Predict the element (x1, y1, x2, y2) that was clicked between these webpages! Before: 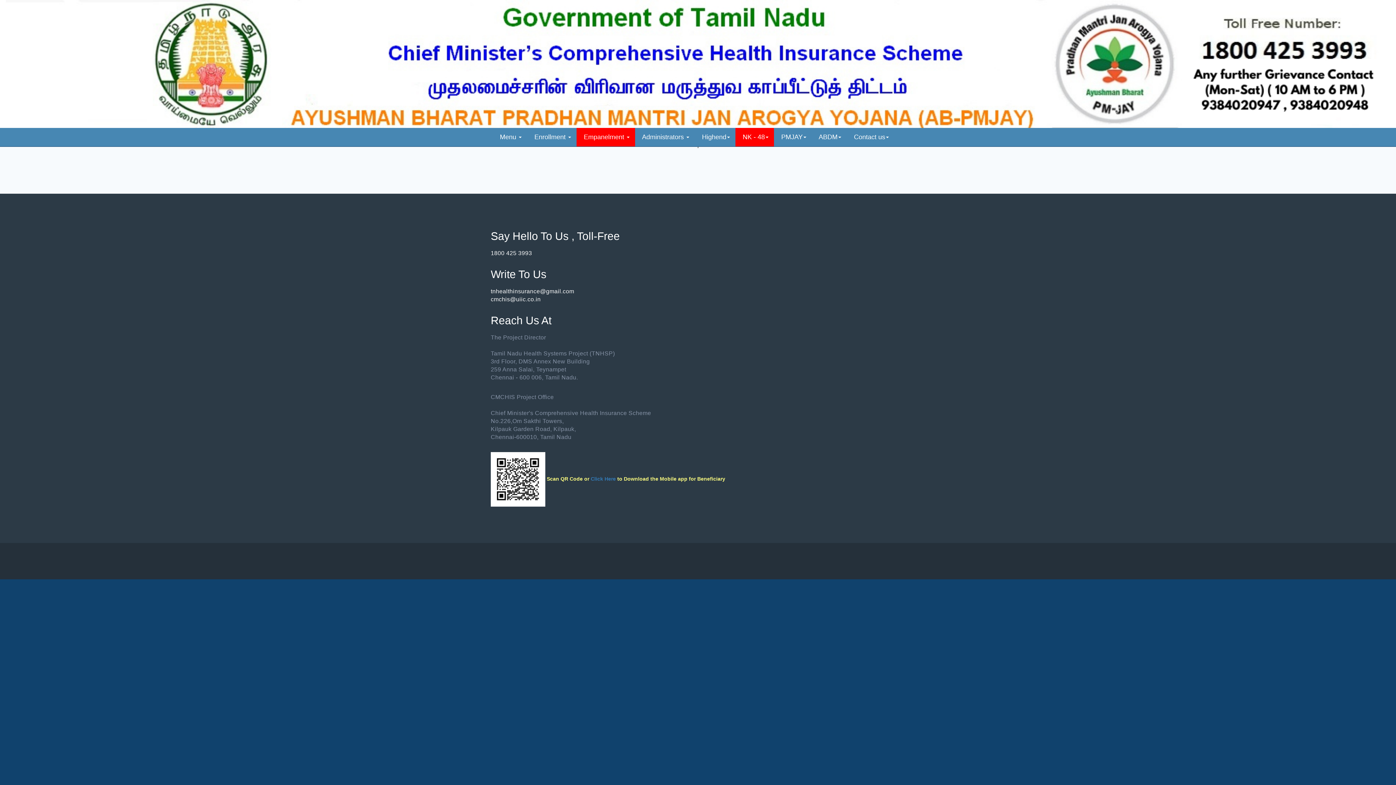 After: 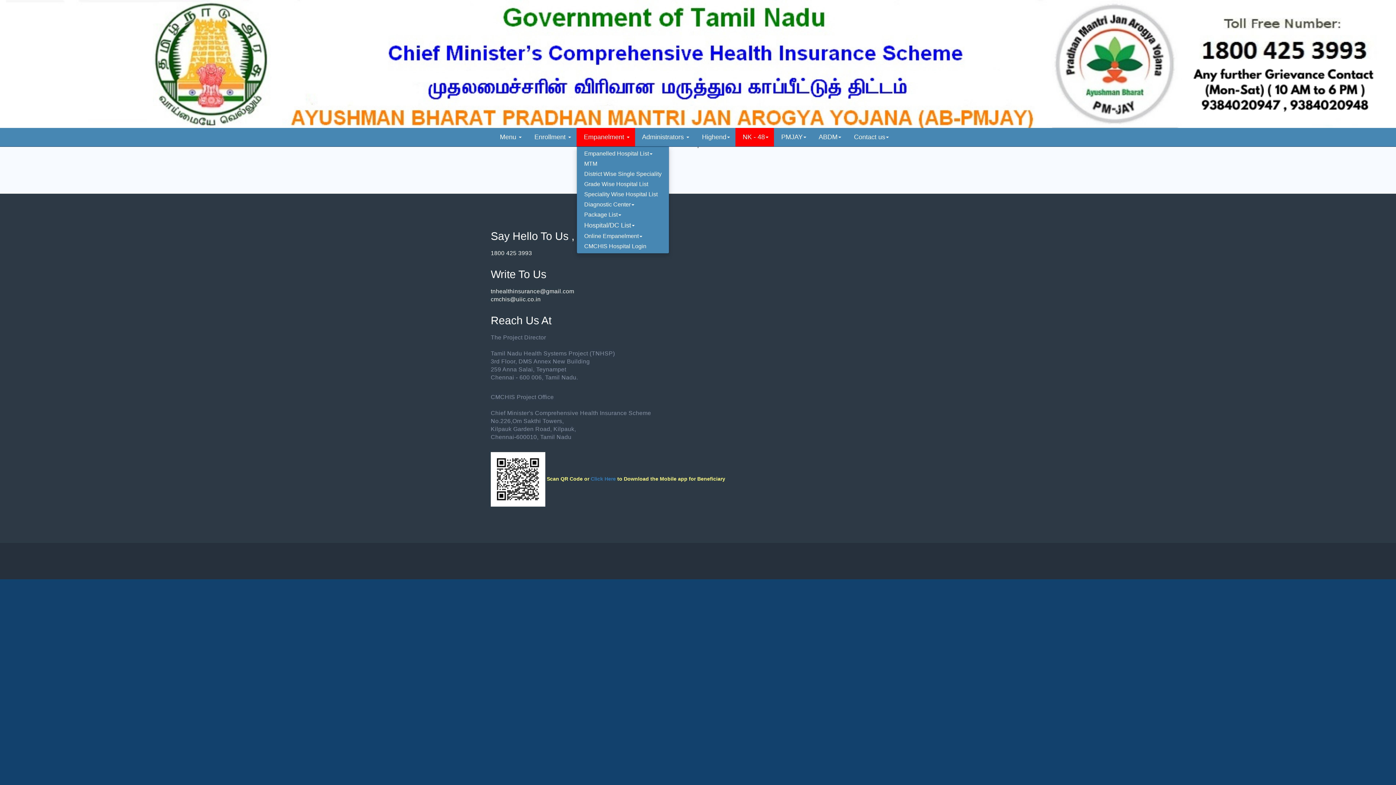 Action: label:  Empanelment  bbox: (576, 127, 635, 146)